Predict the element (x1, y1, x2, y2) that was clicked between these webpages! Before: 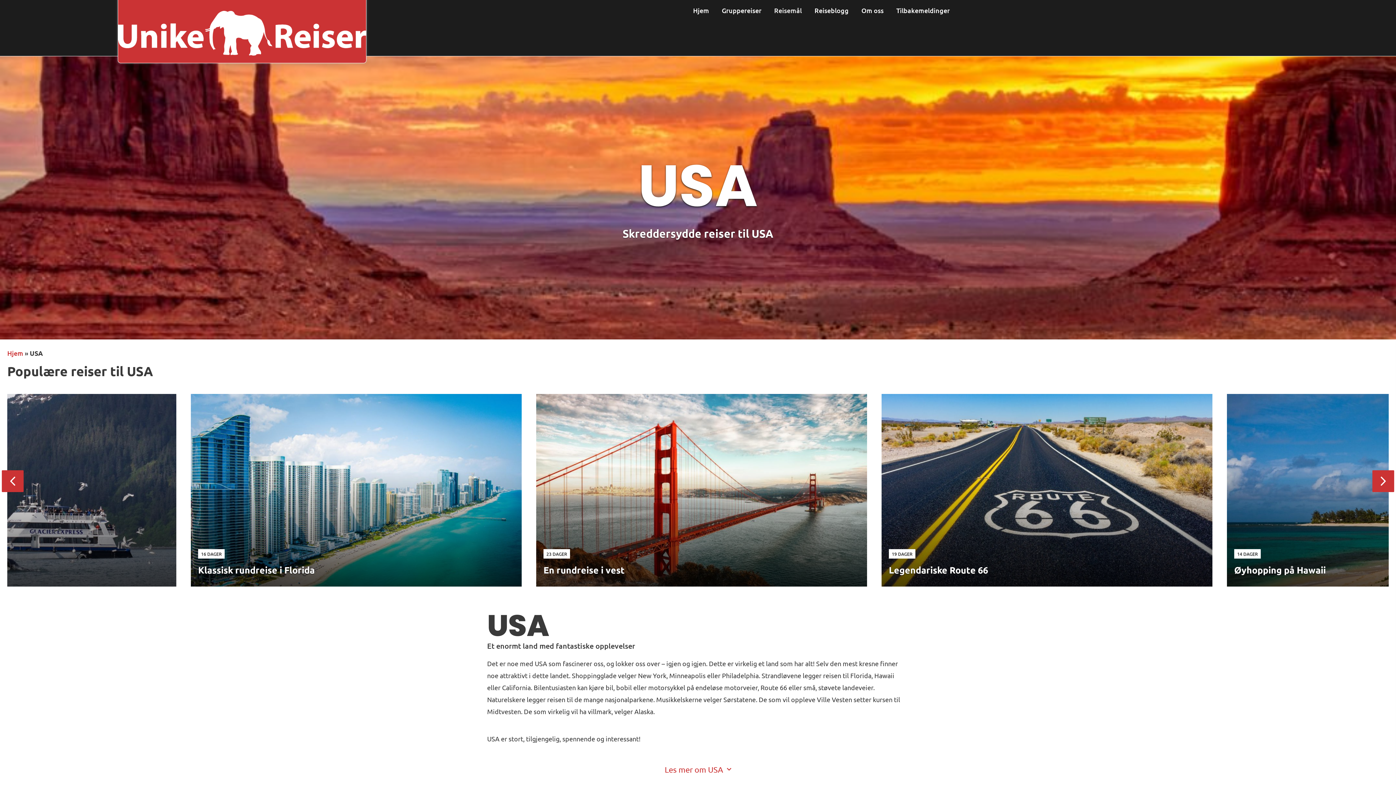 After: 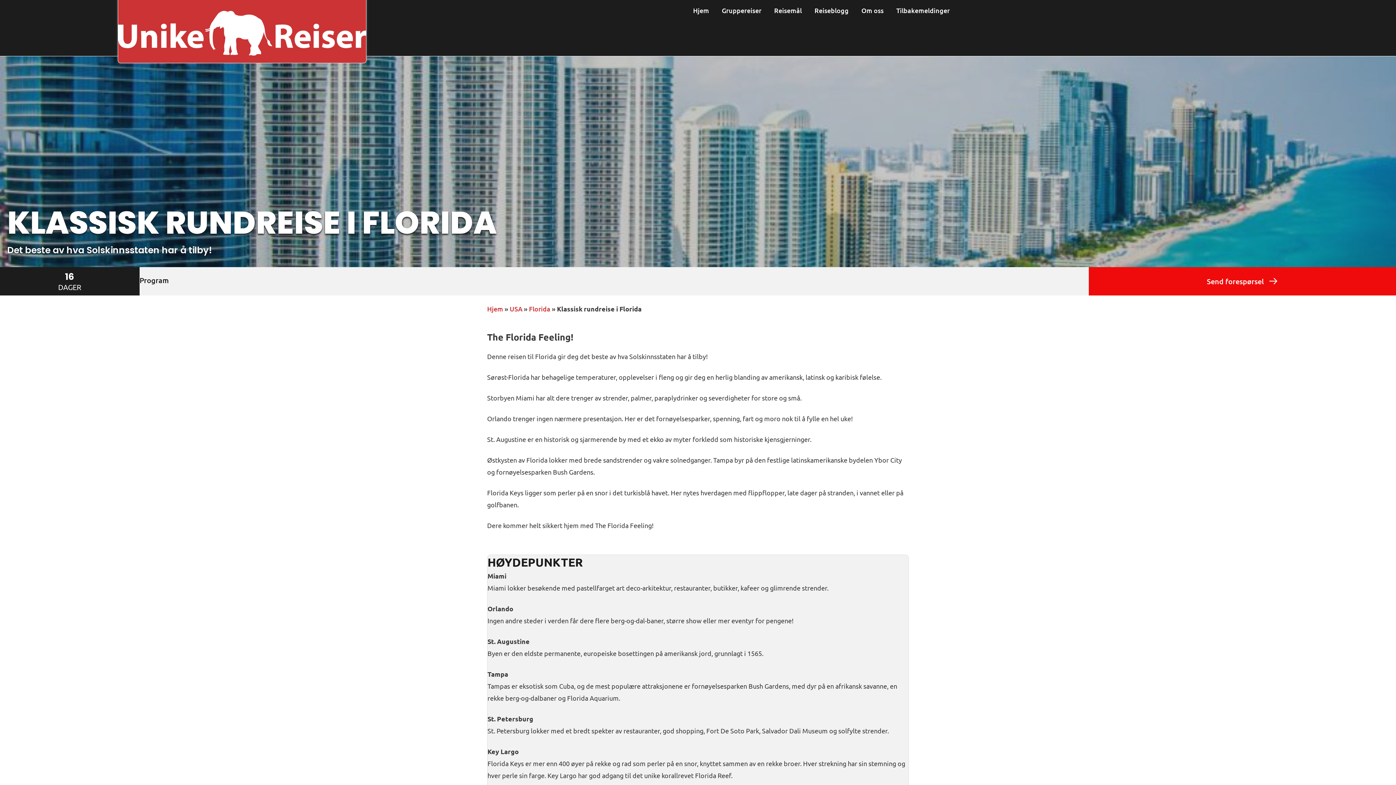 Action: bbox: (190, 394, 521, 586)